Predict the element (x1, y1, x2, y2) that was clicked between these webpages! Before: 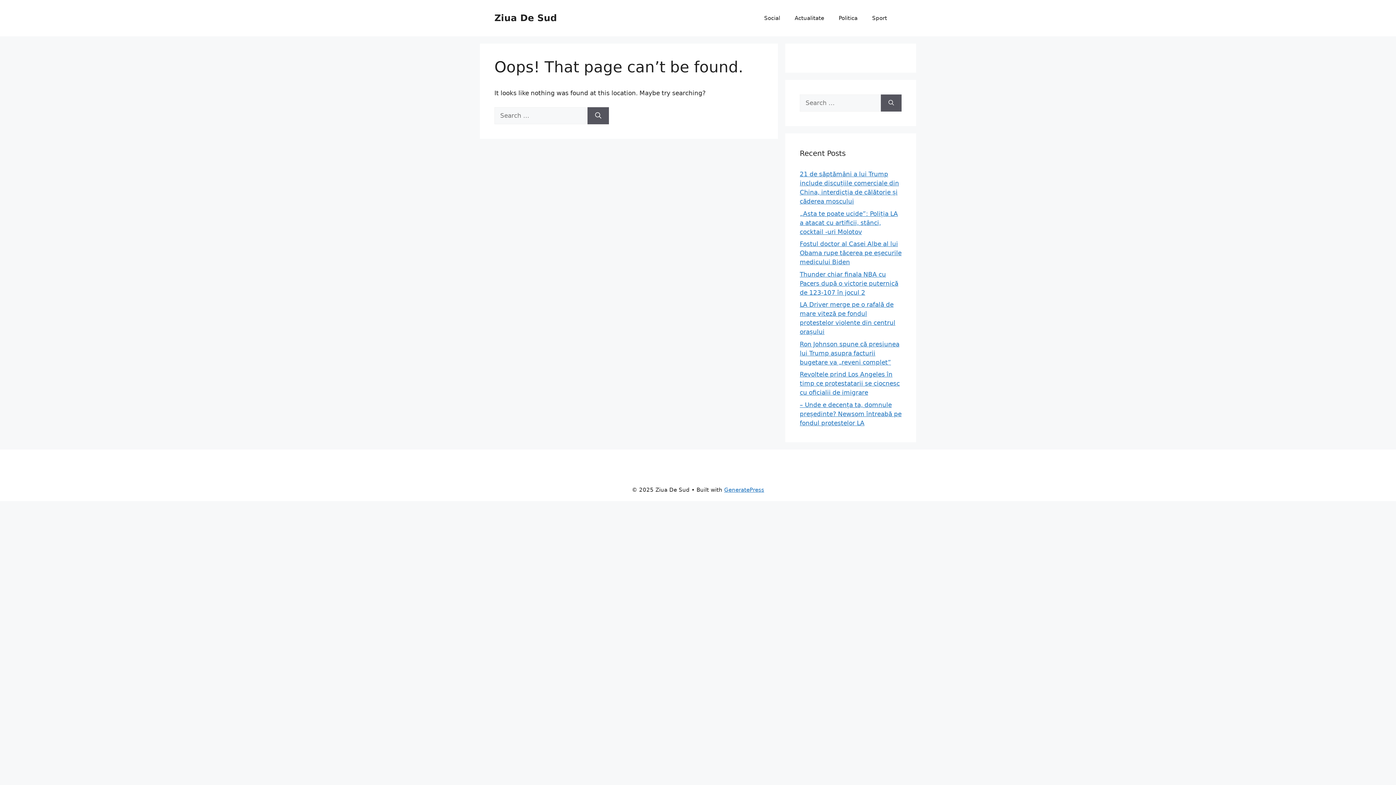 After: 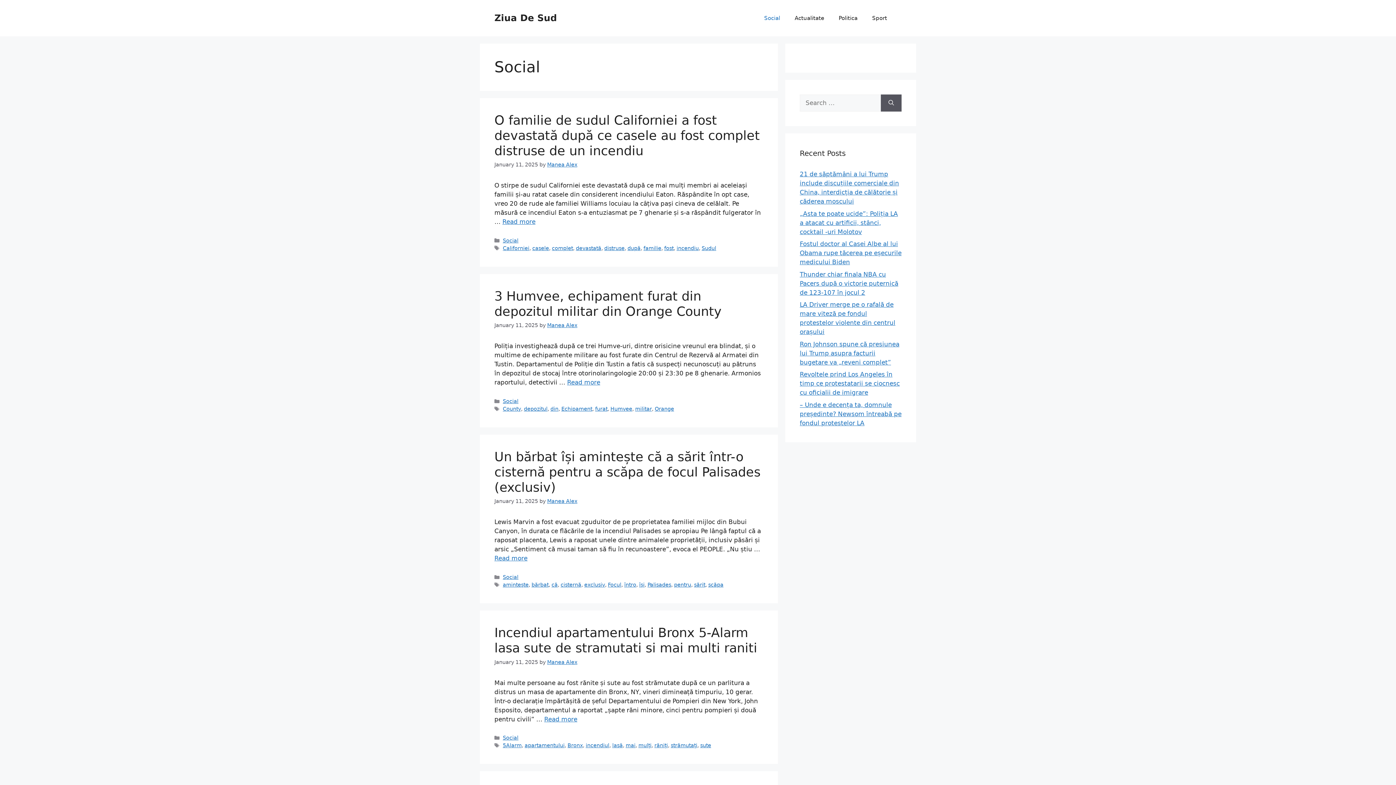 Action: bbox: (757, 7, 787, 29) label: Social